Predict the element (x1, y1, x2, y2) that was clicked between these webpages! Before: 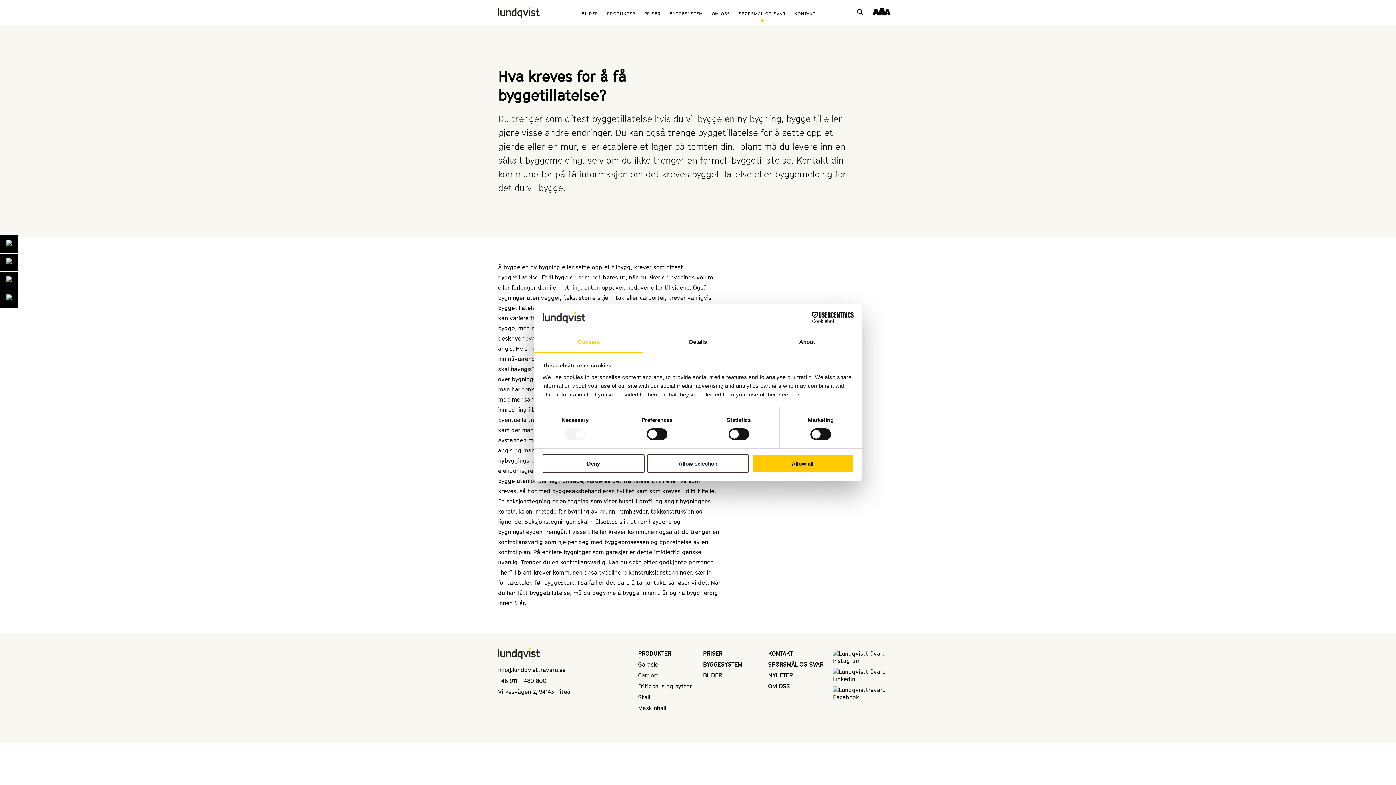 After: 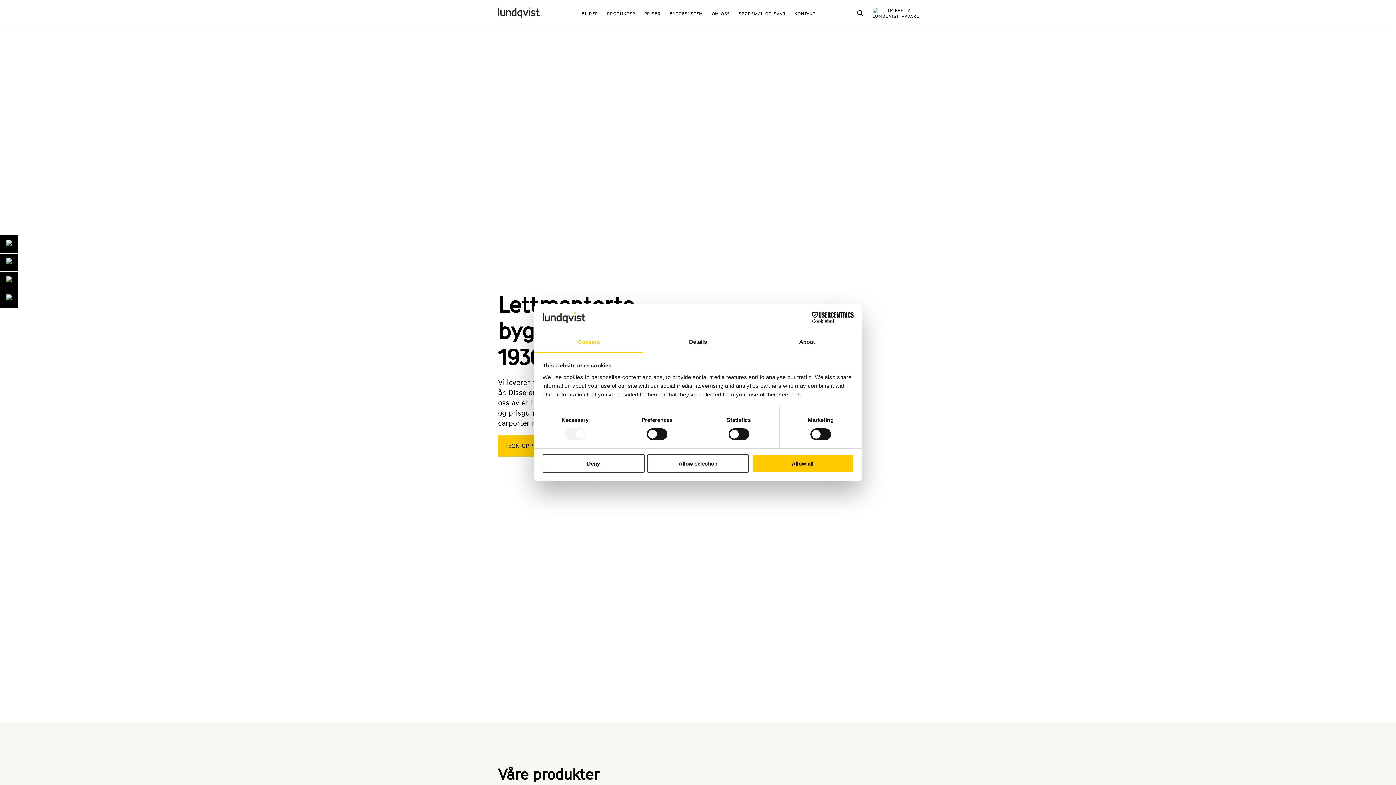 Action: bbox: (498, 12, 540, 19)